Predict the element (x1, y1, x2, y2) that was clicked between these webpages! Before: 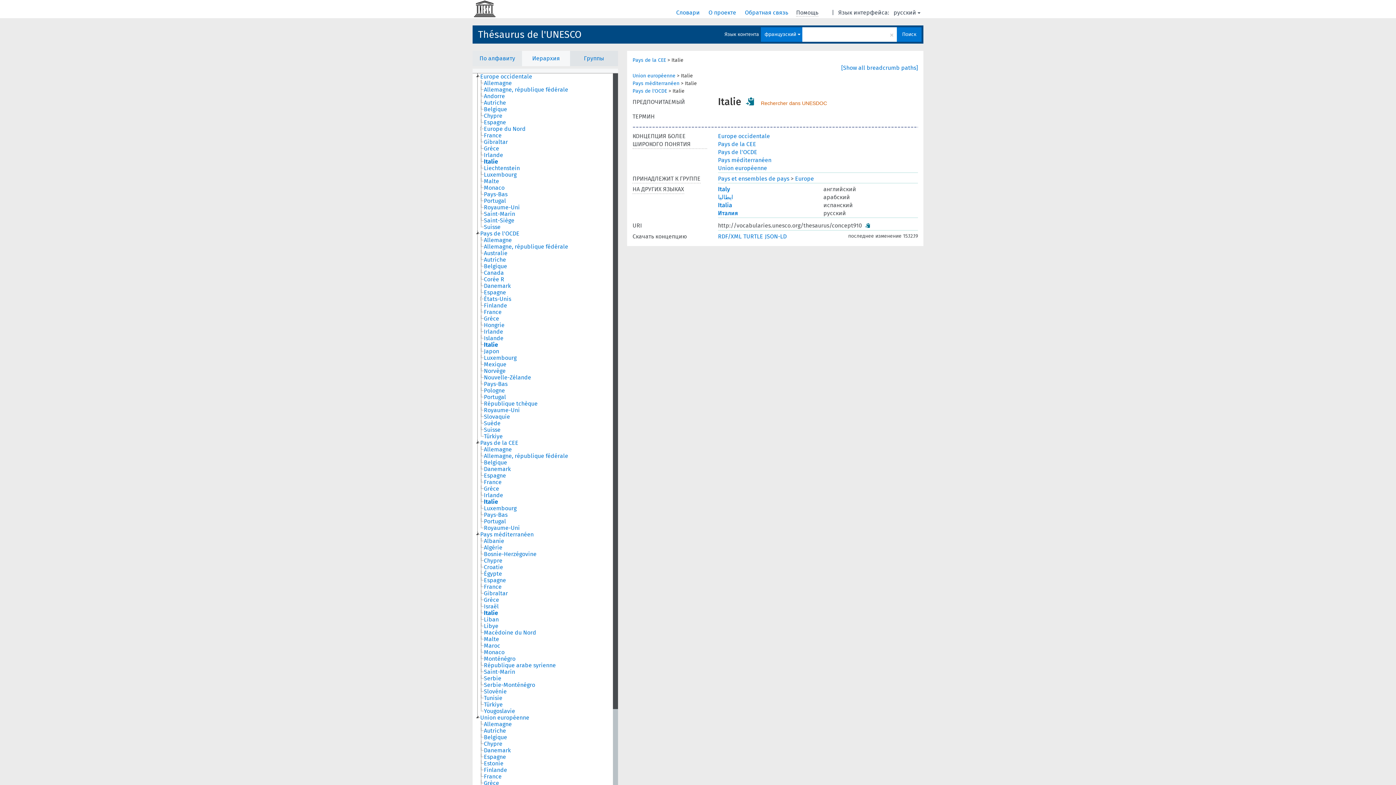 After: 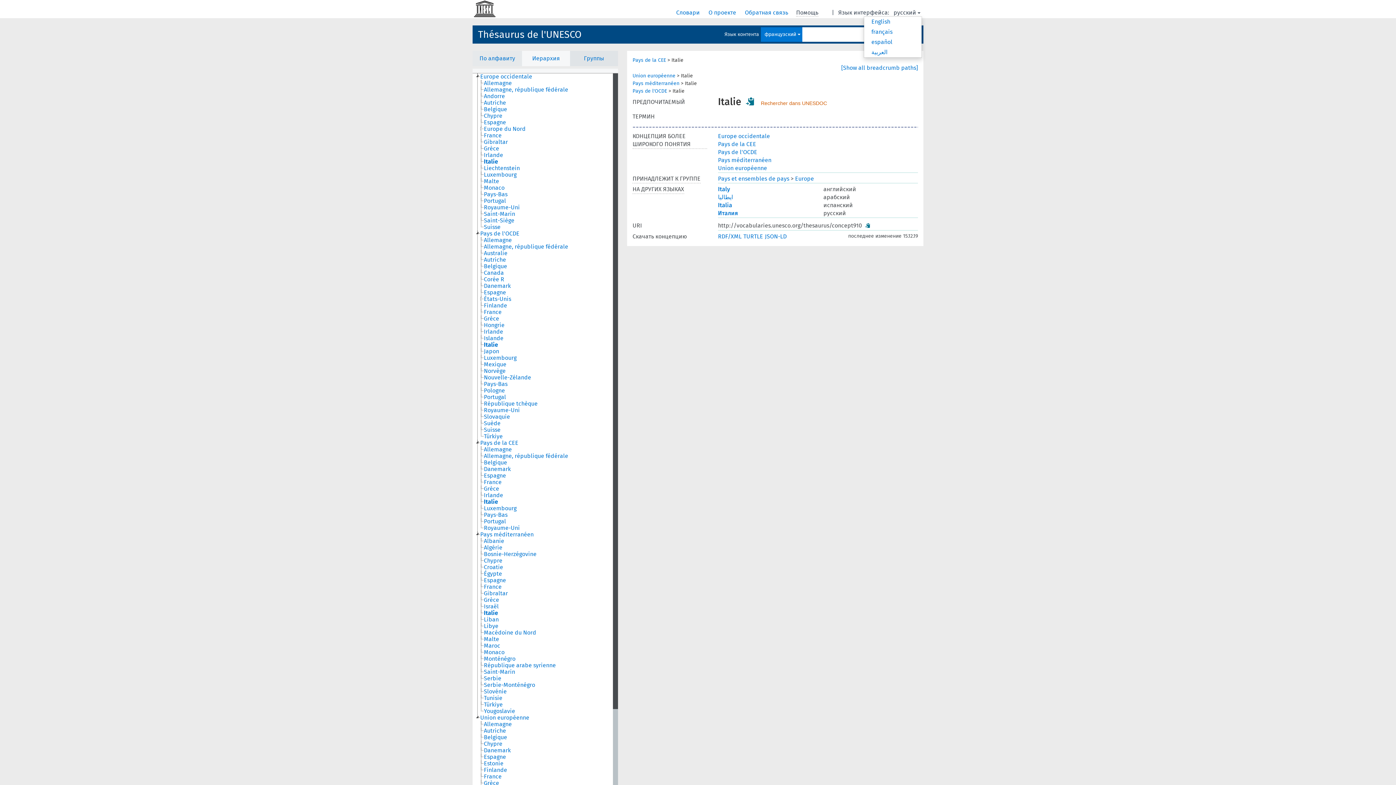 Action: label: русский bbox: (893, 8, 922, 16)